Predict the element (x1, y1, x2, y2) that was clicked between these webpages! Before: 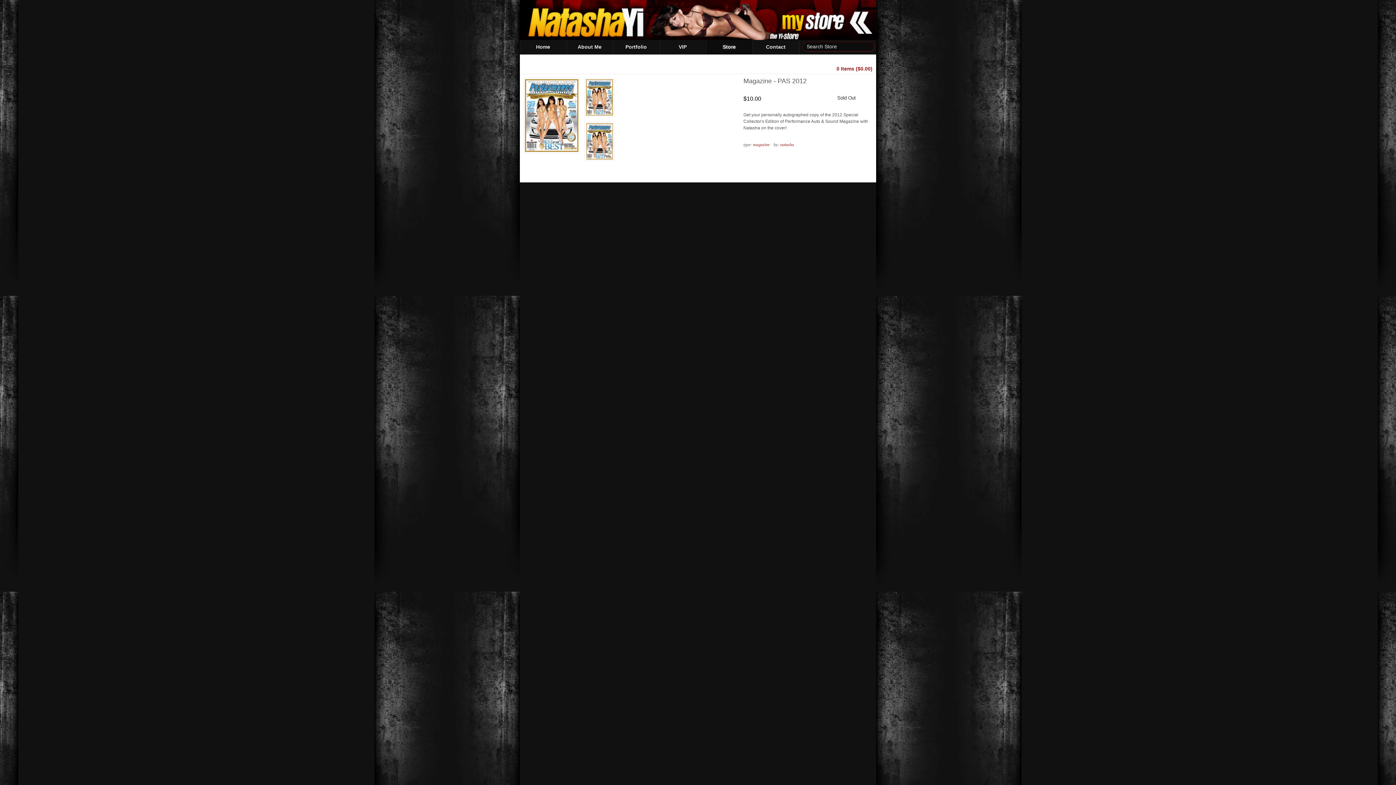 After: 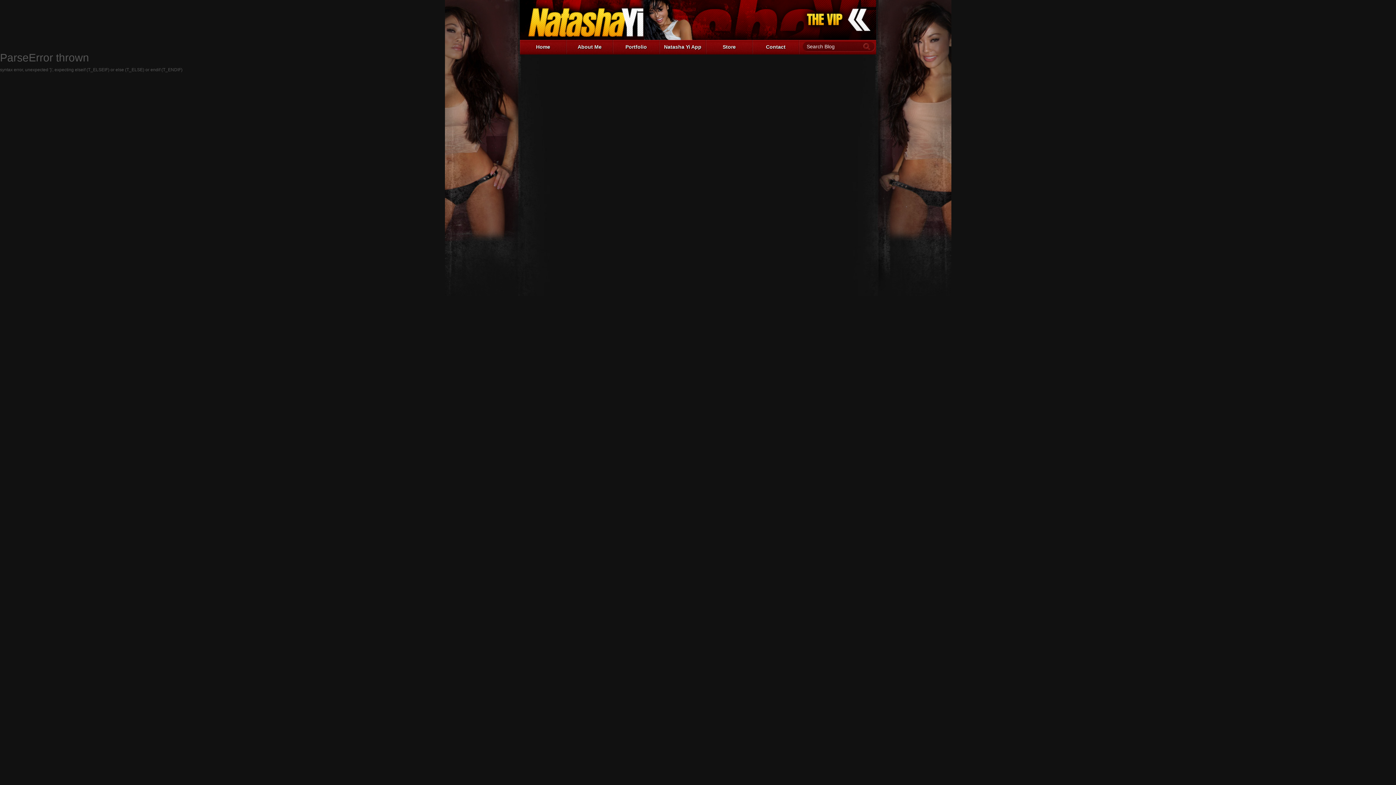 Action: label: VIP bbox: (659, 40, 706, 54)